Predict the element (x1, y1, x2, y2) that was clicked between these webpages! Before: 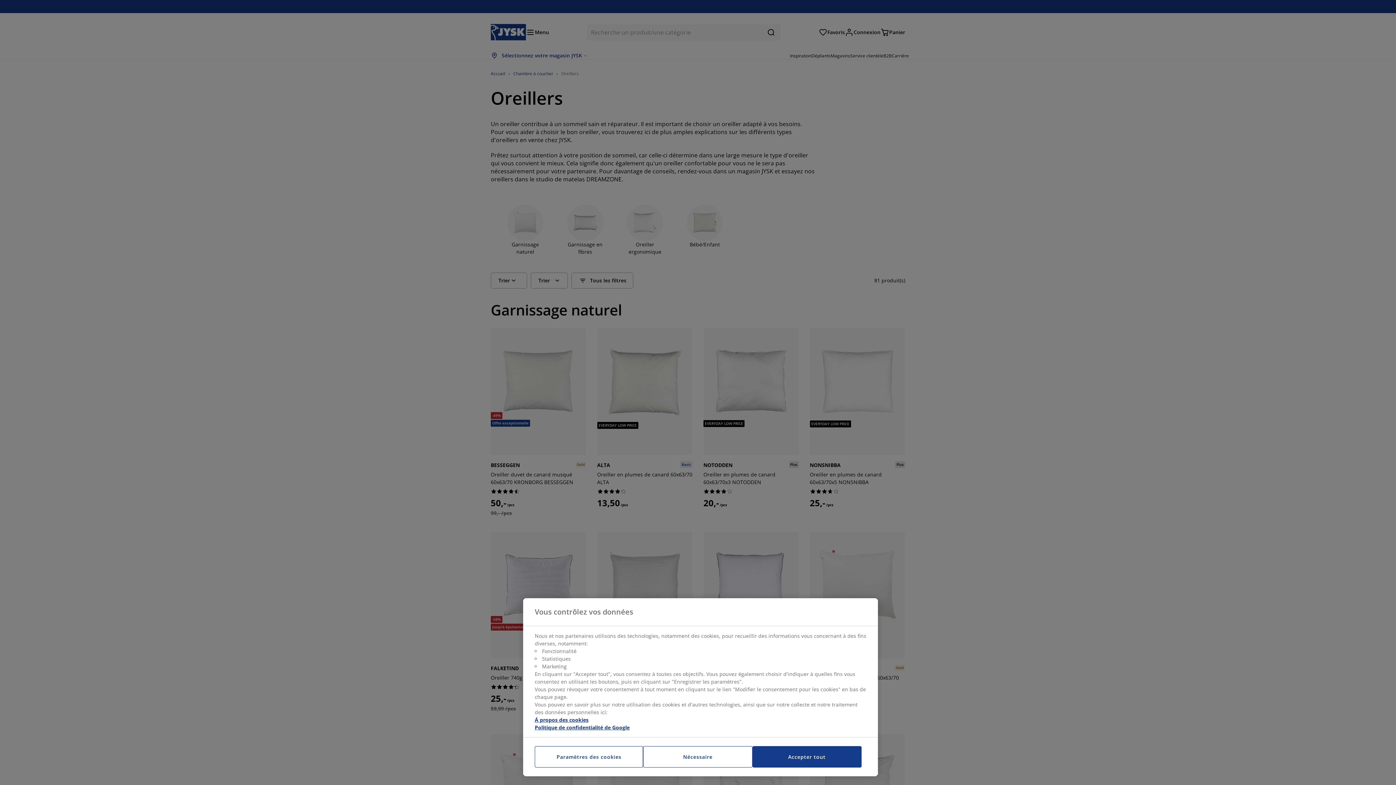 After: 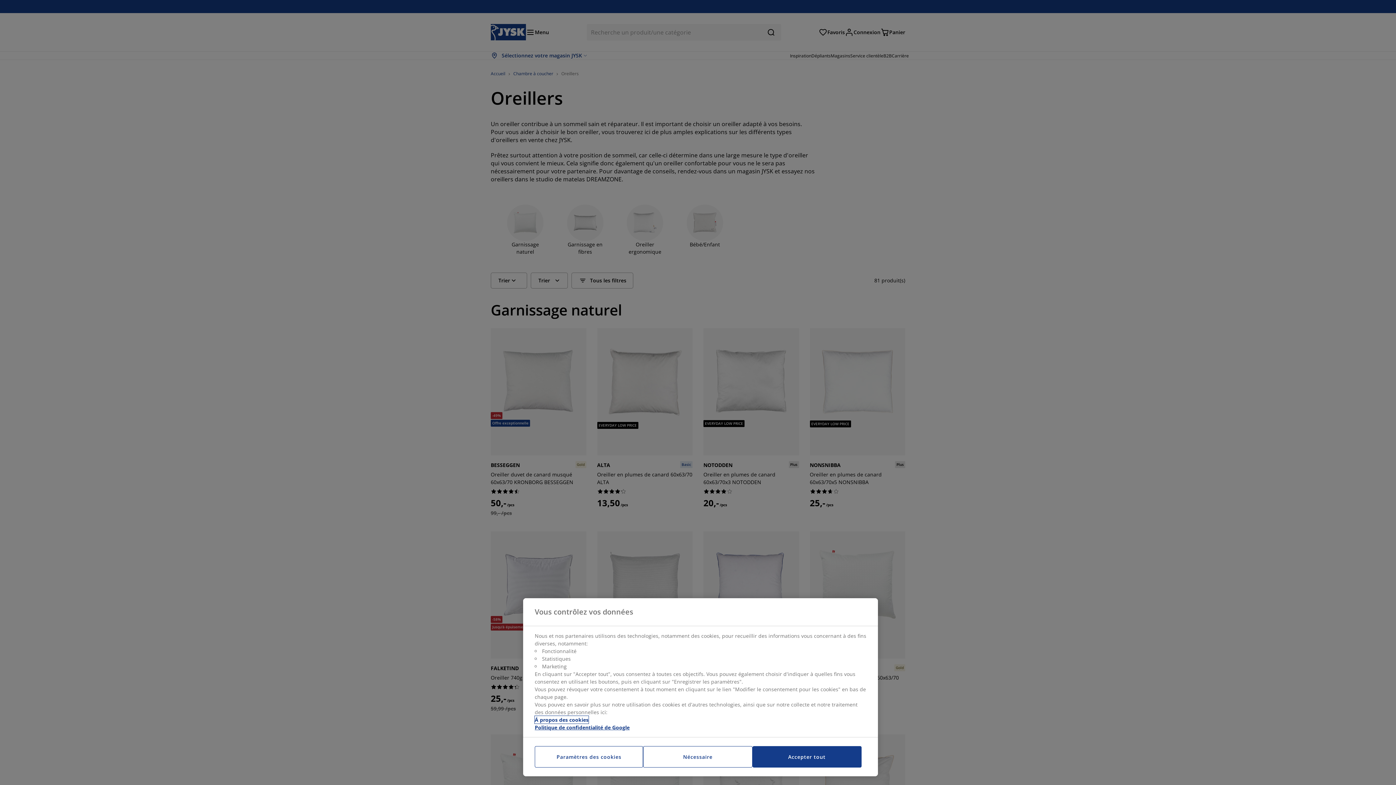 Action: bbox: (534, 716, 588, 724) label: Pour en savoir plus sur la protection de votre vie privée, s'ouvre dans un nouvel onglet